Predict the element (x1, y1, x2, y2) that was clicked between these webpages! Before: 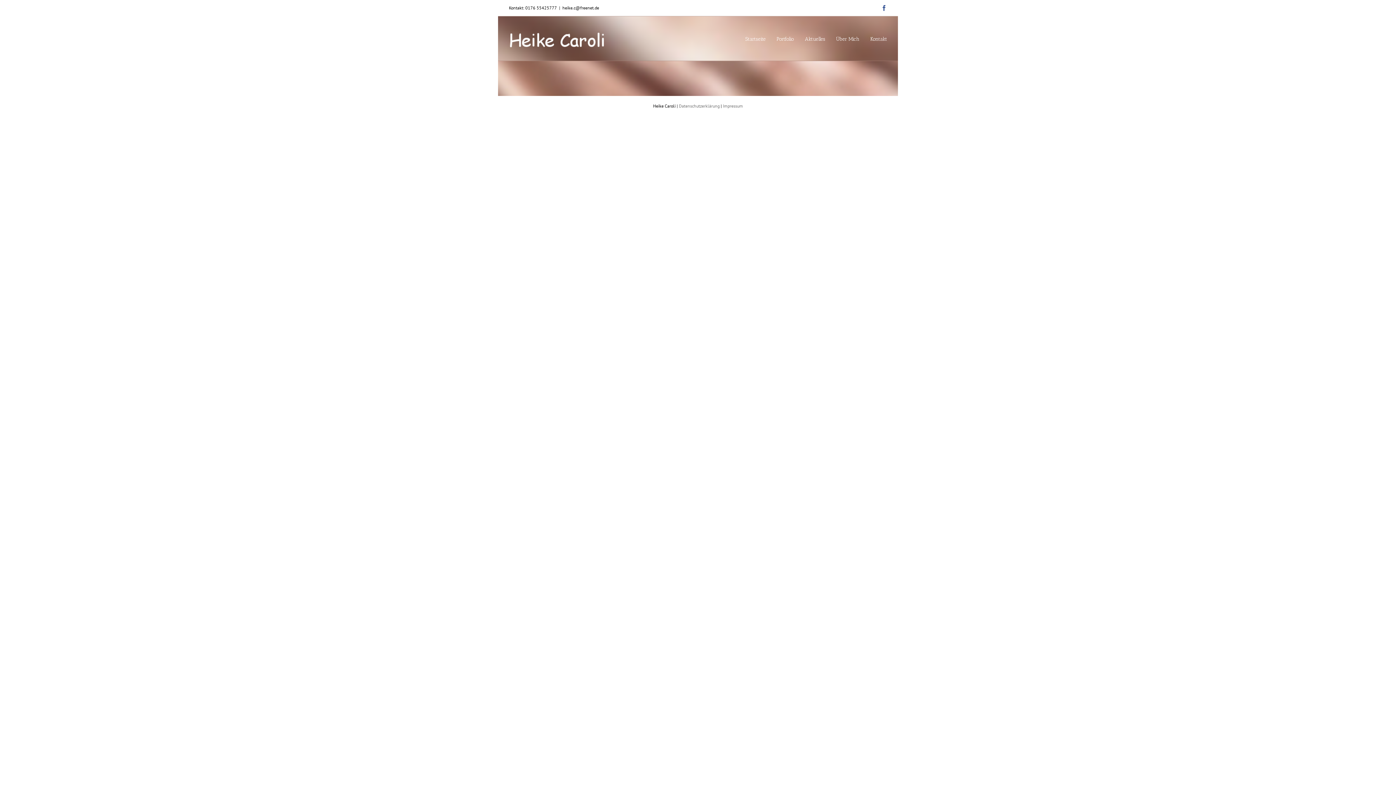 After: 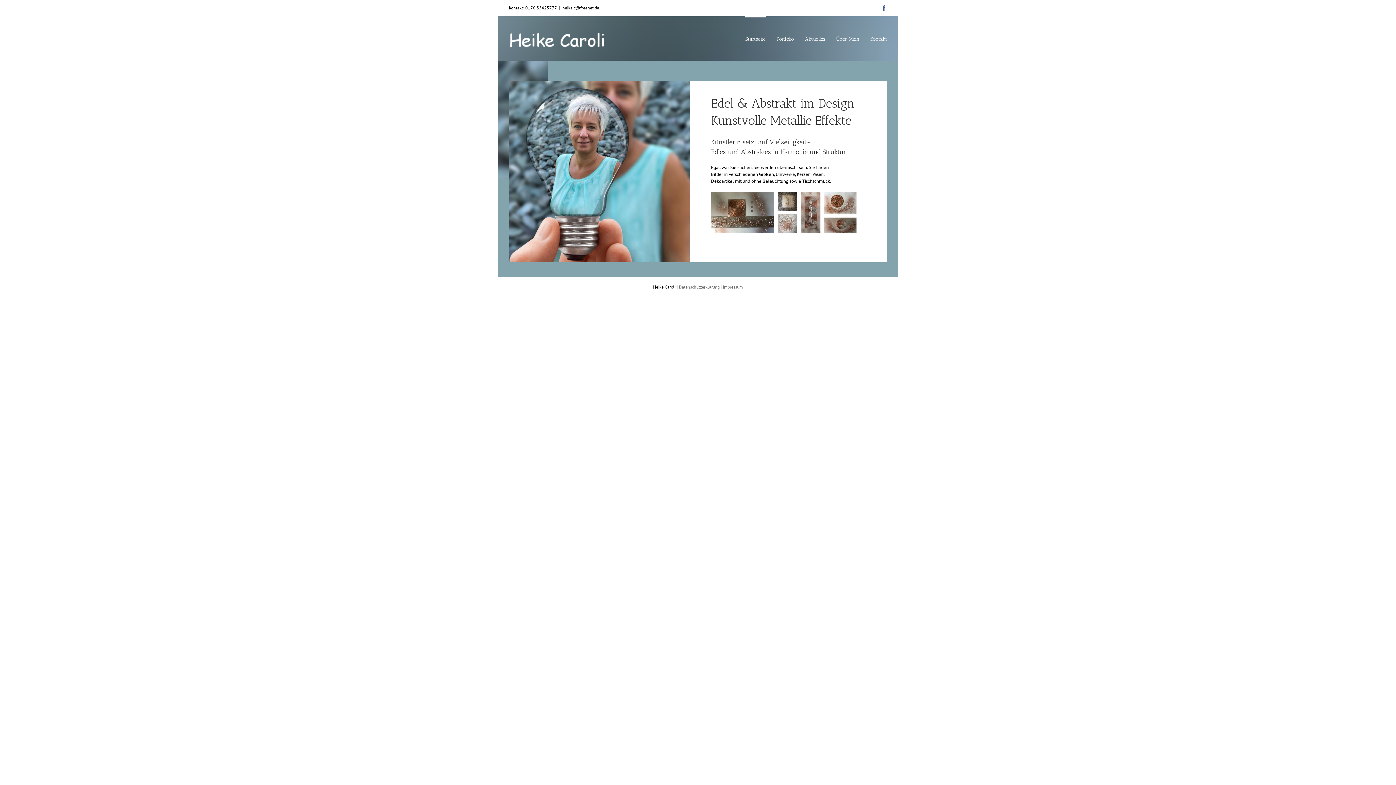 Action: bbox: (509, 27, 617, 49)